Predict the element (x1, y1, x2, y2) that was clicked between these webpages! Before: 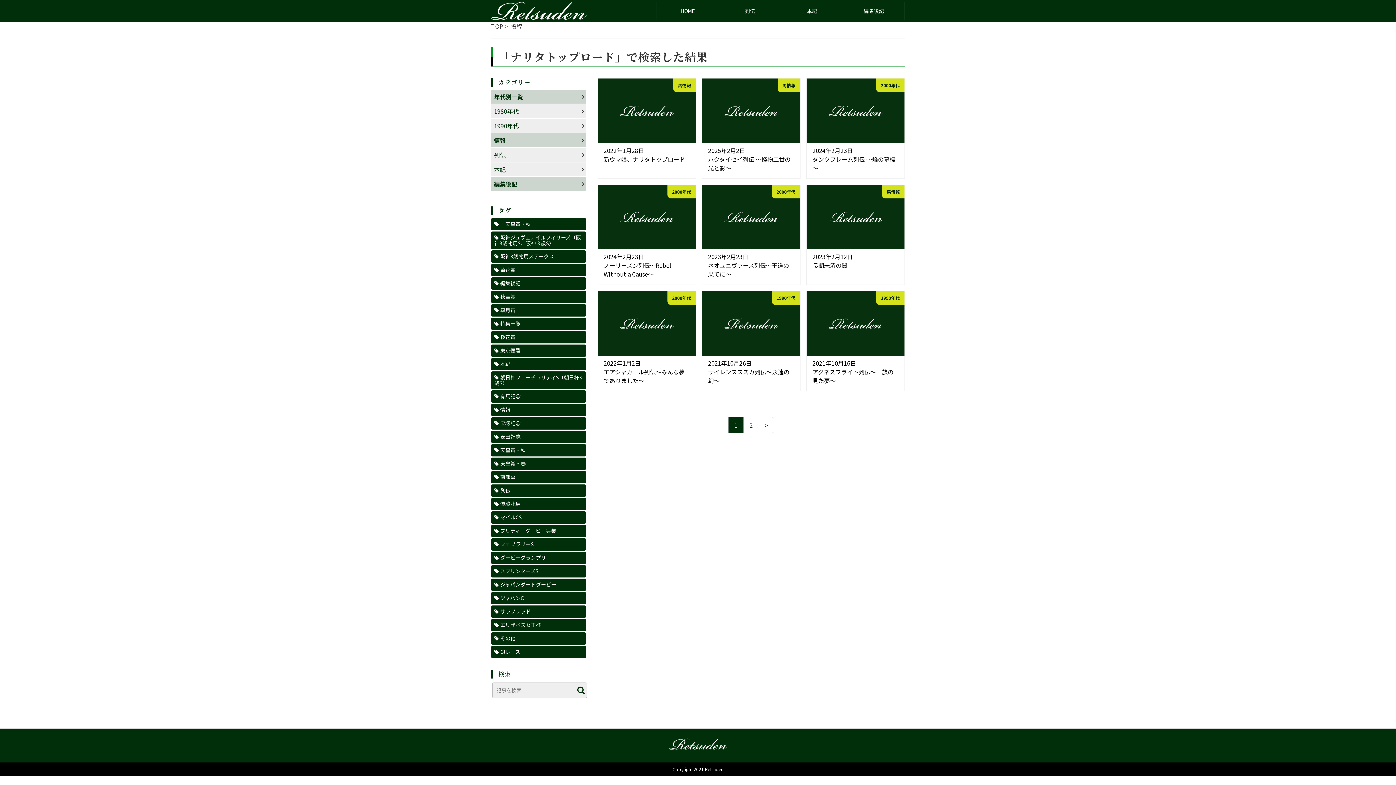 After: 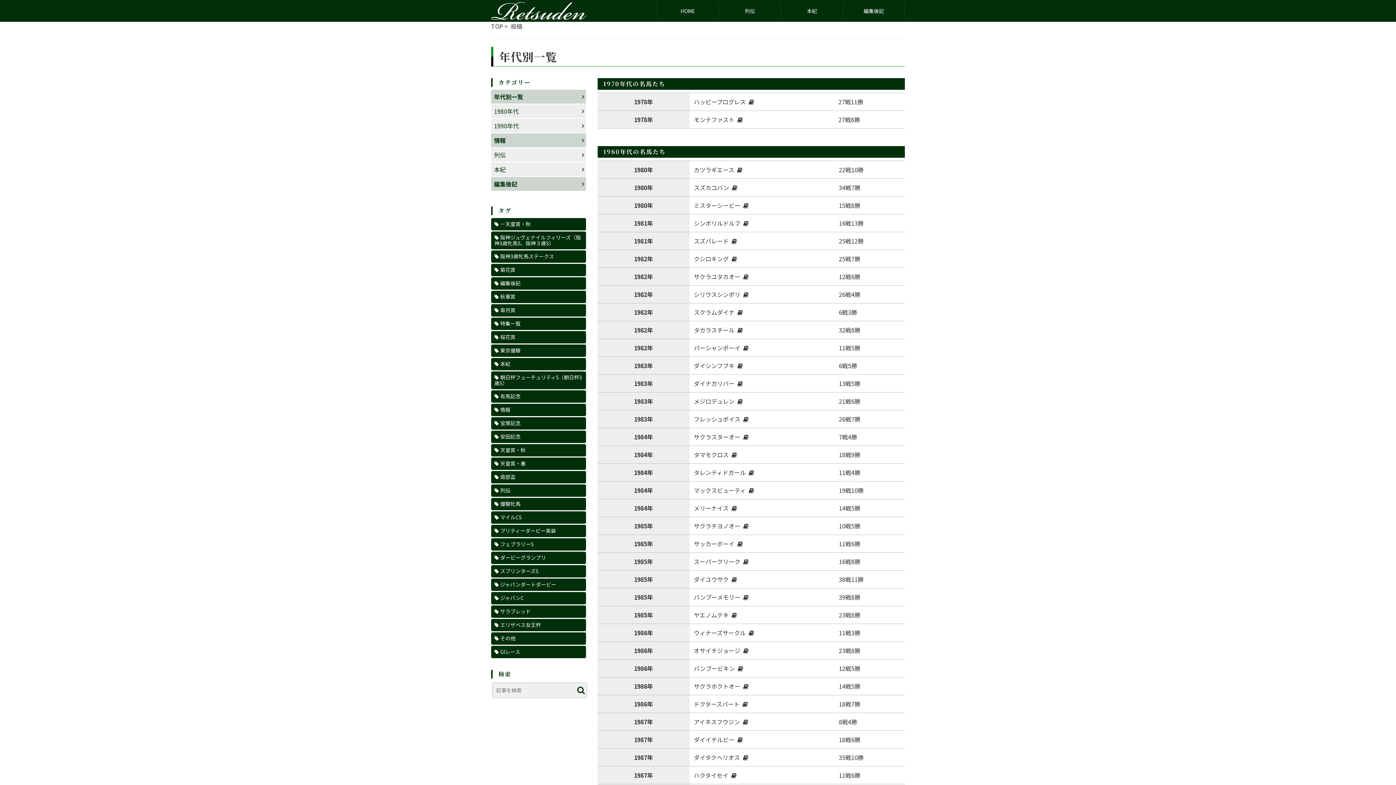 Action: bbox: (491, 89, 586, 103) label: 年代別一覧